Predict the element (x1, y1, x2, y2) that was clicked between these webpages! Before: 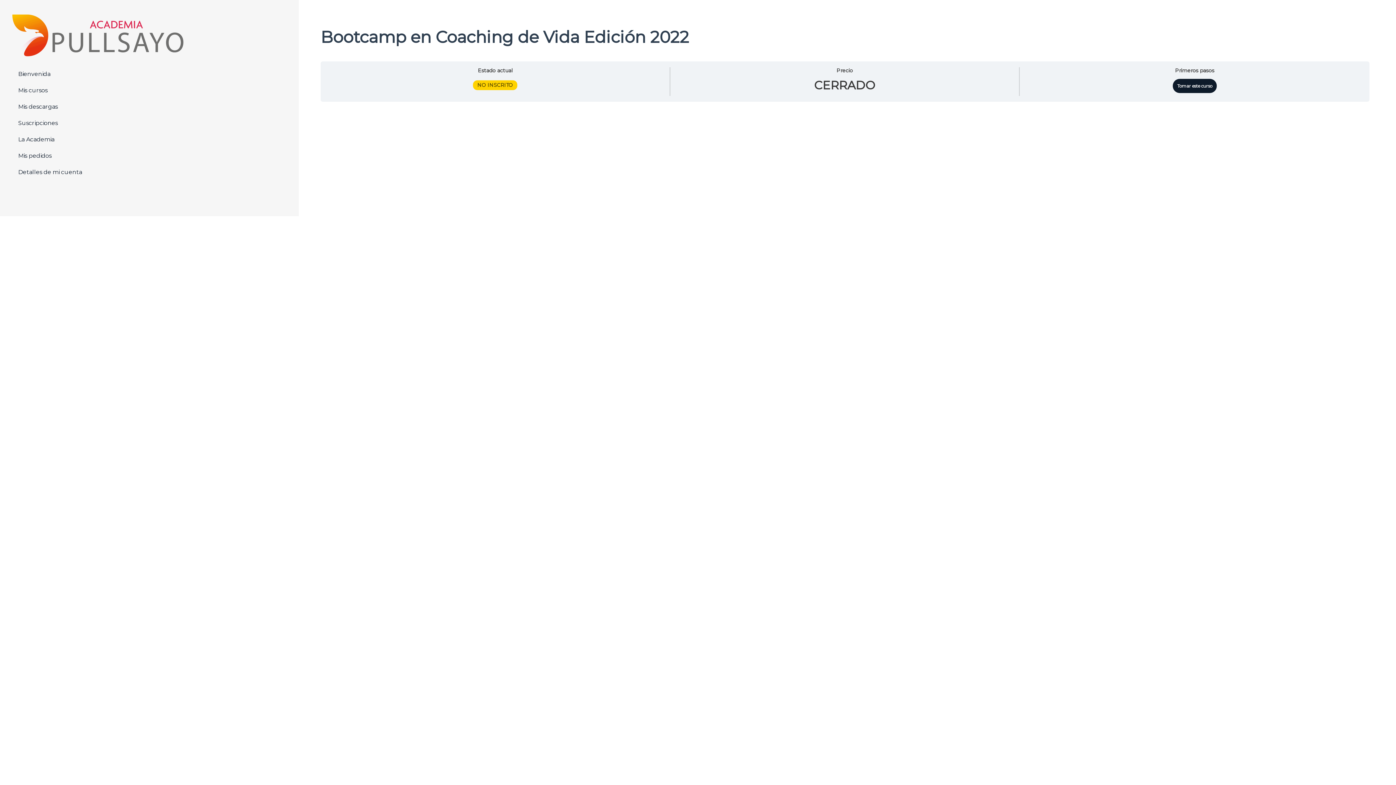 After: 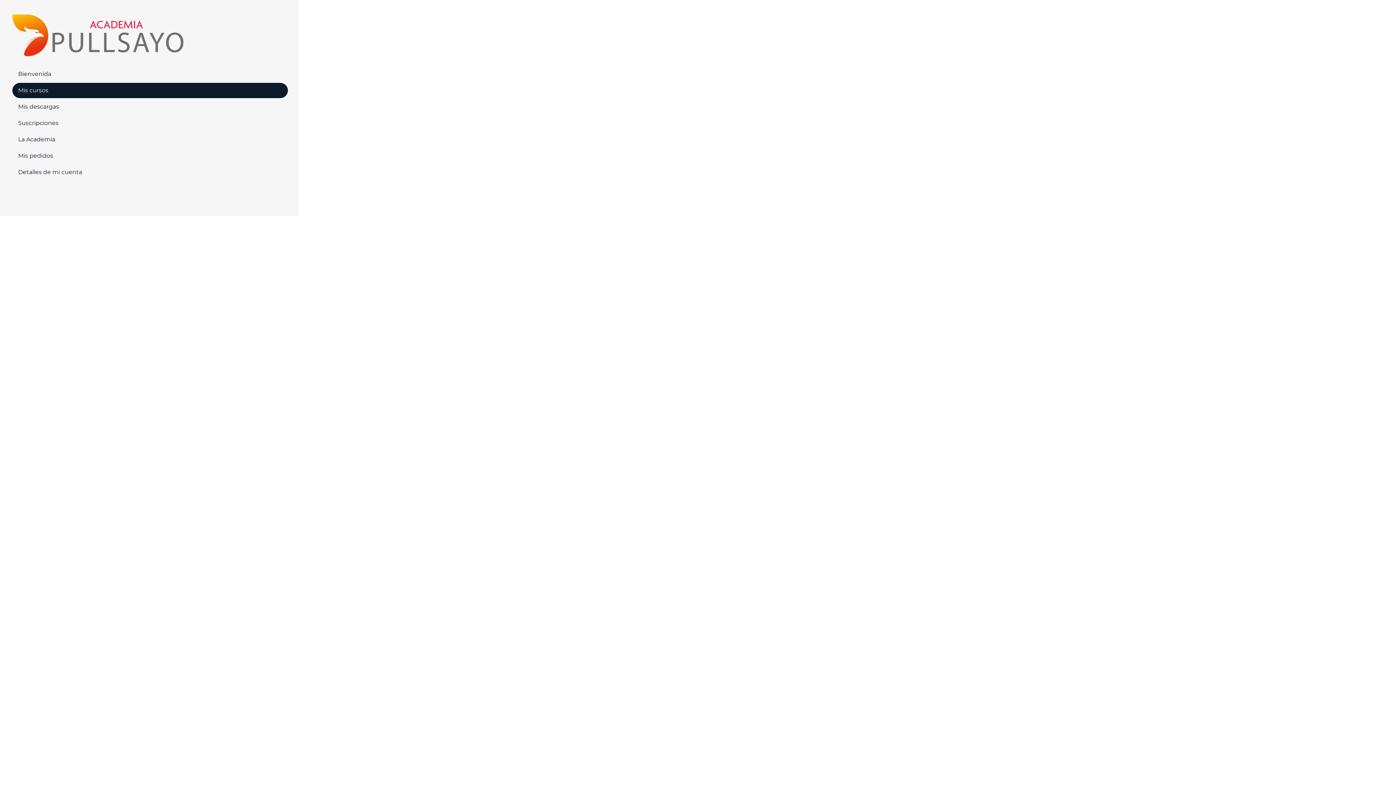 Action: label: Mis cursos bbox: (12, 82, 288, 98)